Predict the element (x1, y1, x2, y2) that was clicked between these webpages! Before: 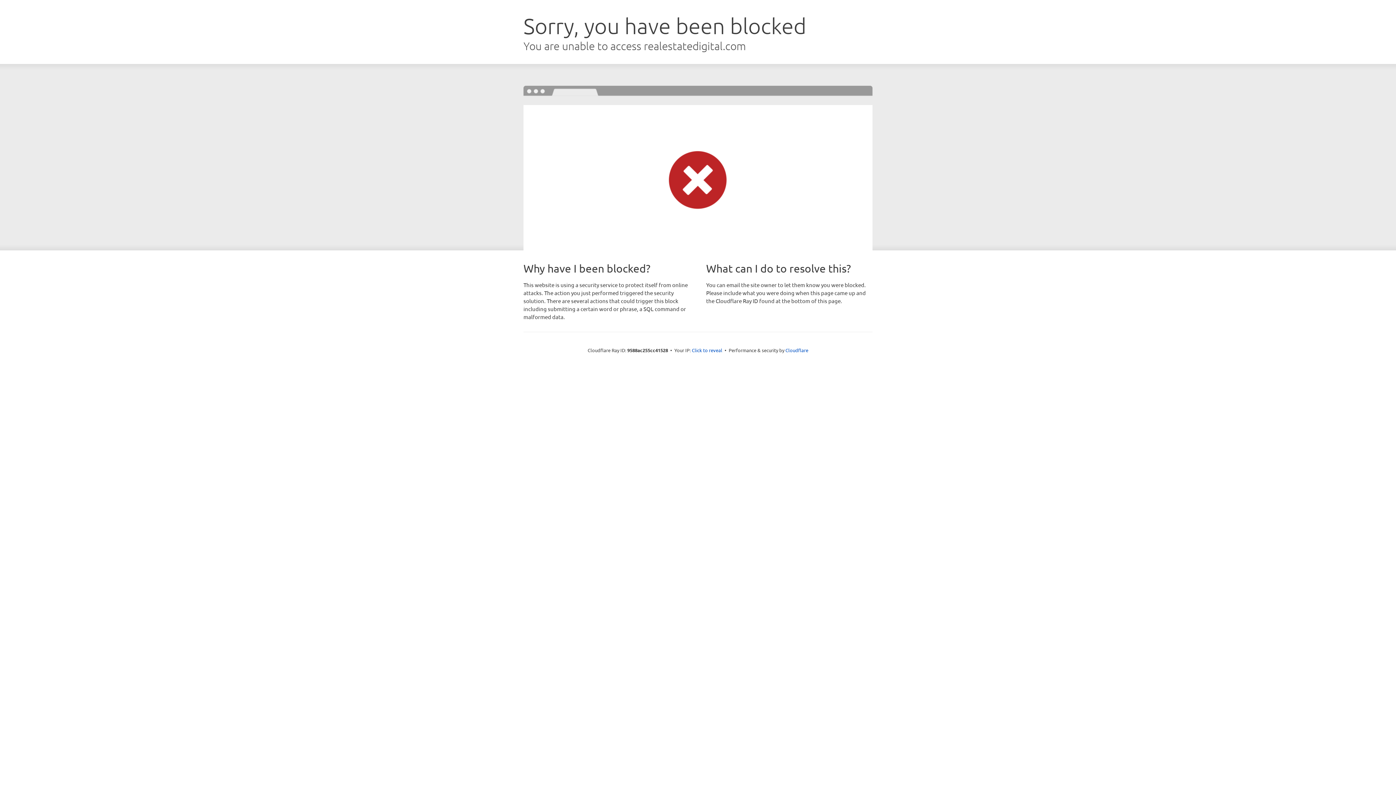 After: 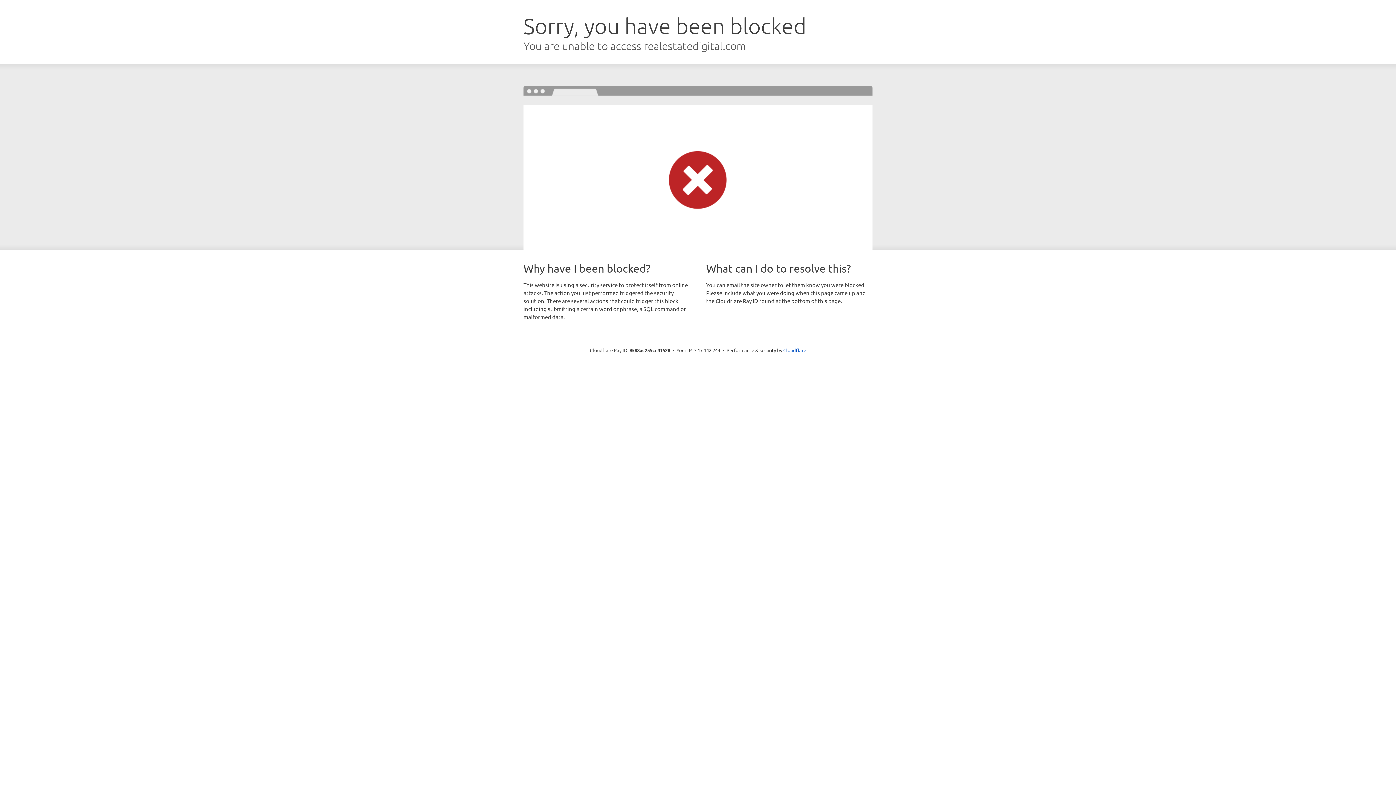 Action: label: Click to reveal bbox: (692, 346, 722, 353)